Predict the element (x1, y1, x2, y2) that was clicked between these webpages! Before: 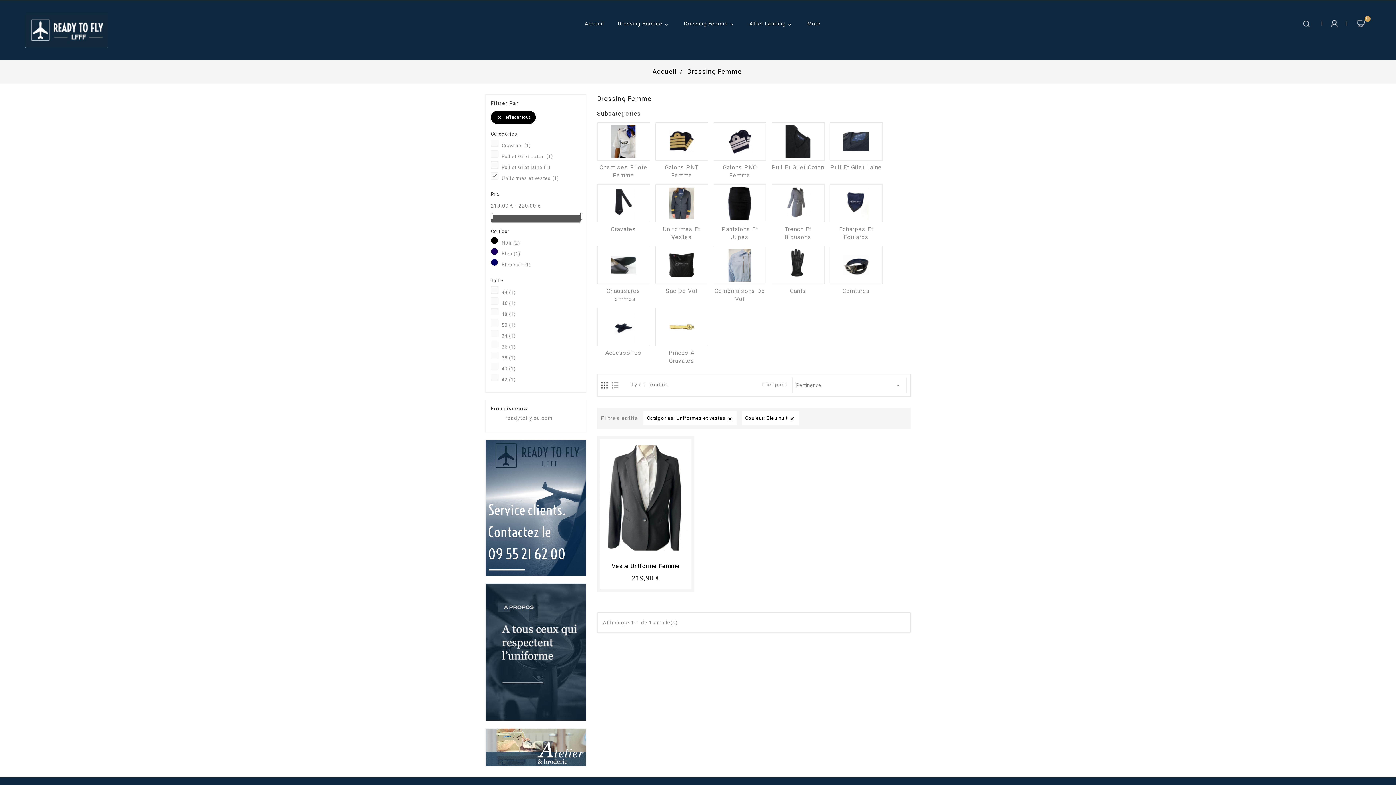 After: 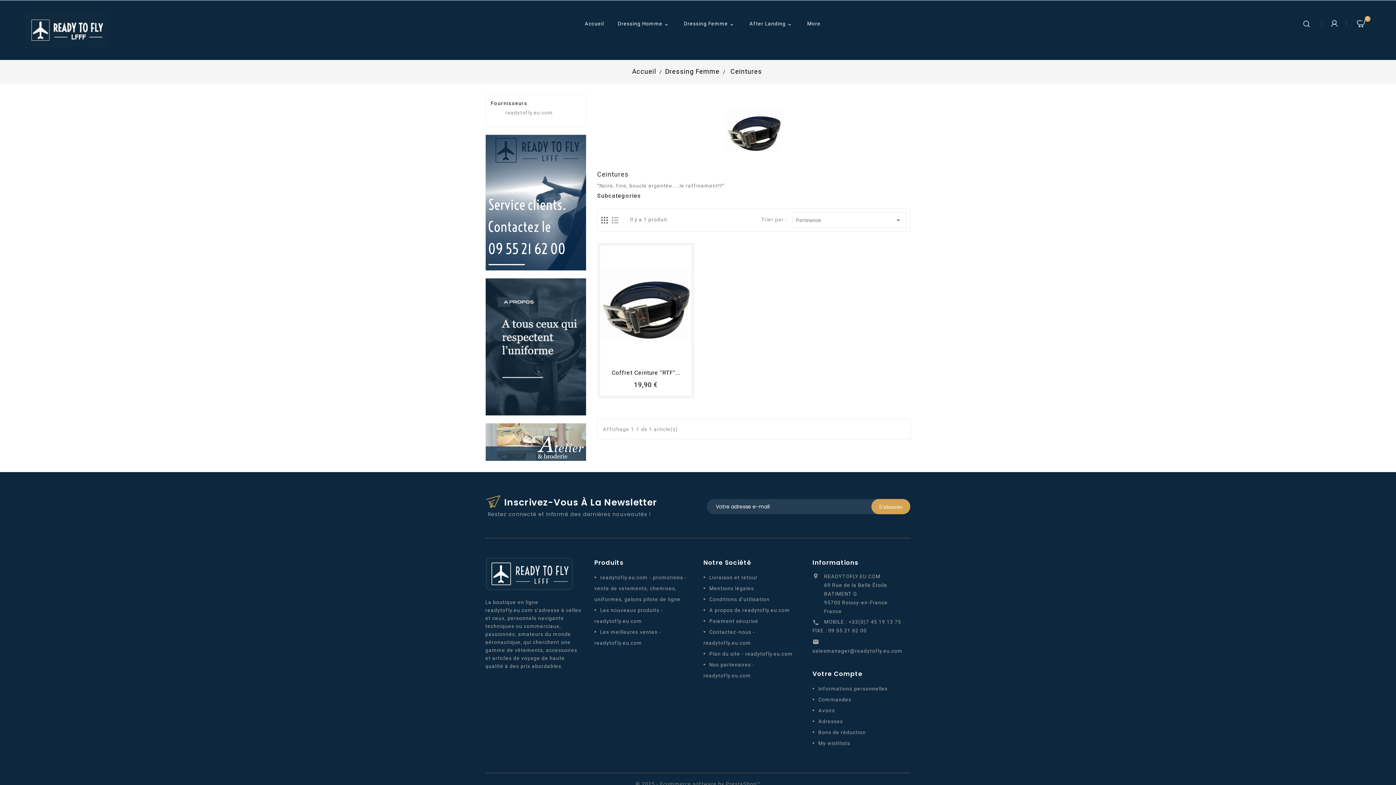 Action: bbox: (842, 287, 870, 294) label: Ceintures